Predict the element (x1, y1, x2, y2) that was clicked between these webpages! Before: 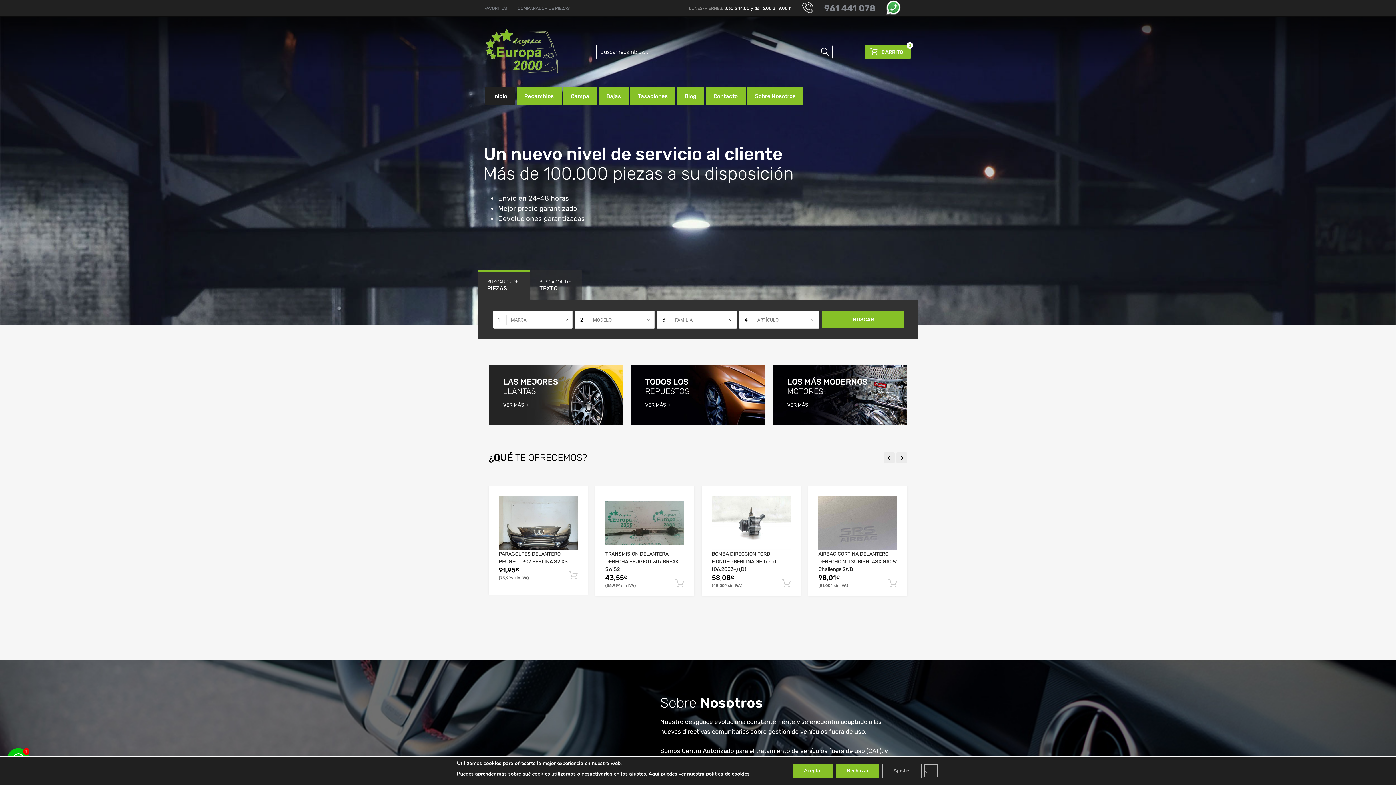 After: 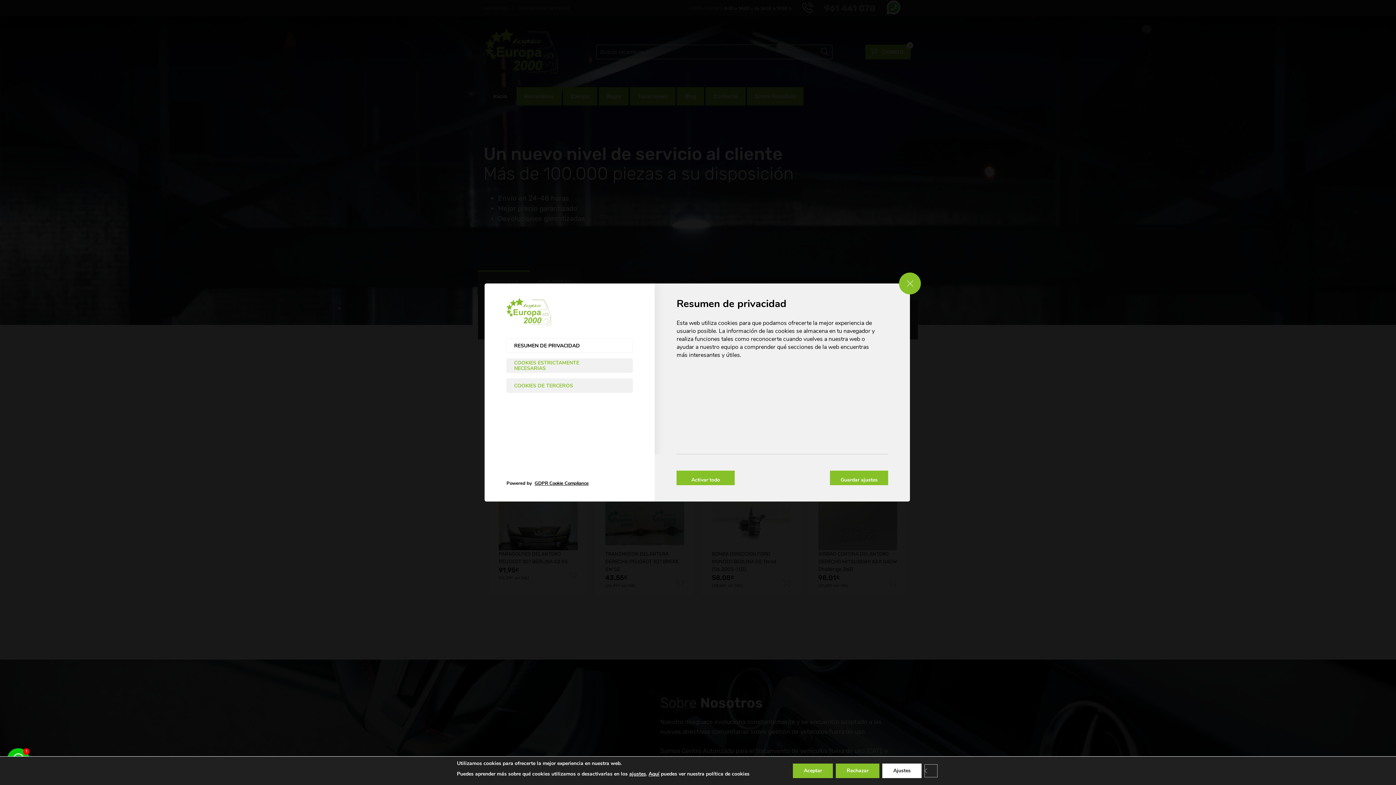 Action: label: Ajustes bbox: (882, 764, 921, 778)